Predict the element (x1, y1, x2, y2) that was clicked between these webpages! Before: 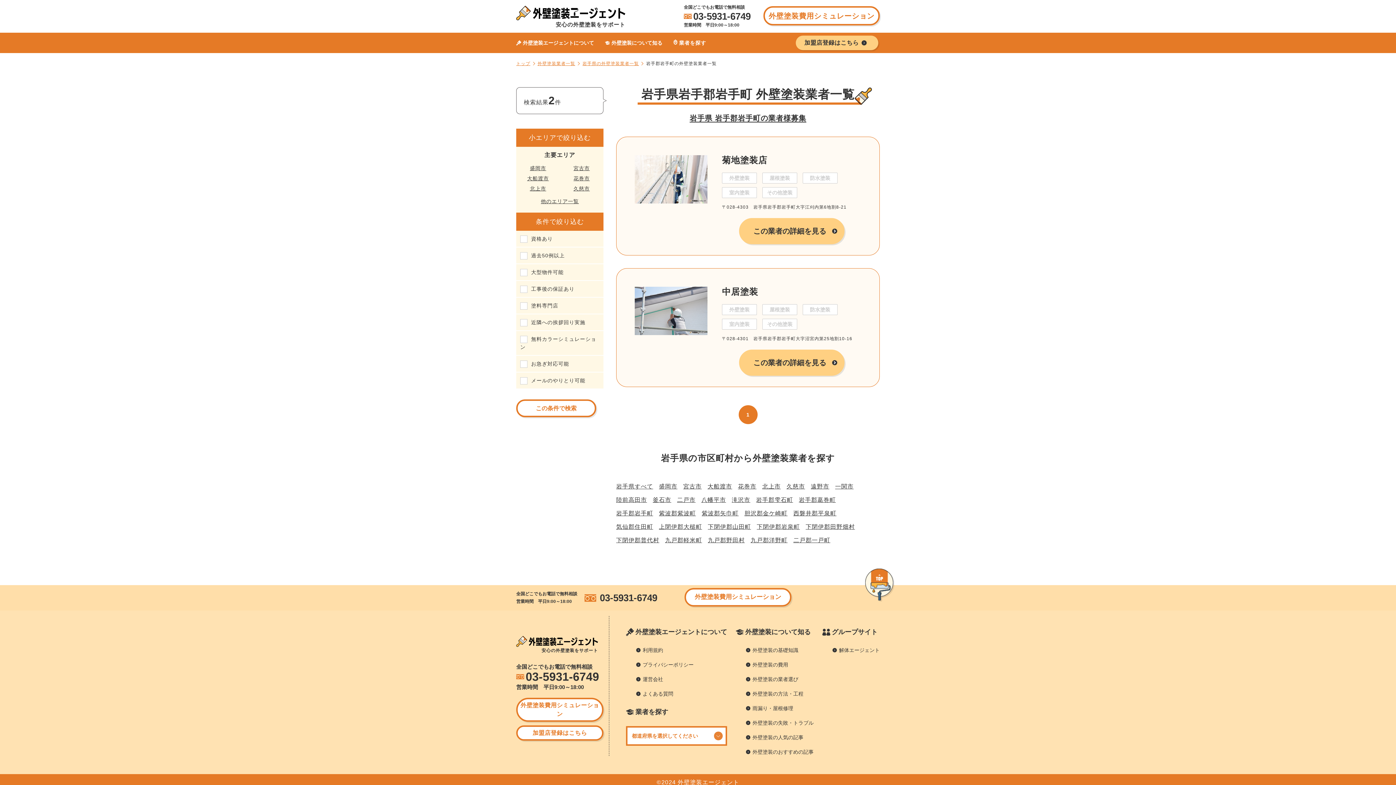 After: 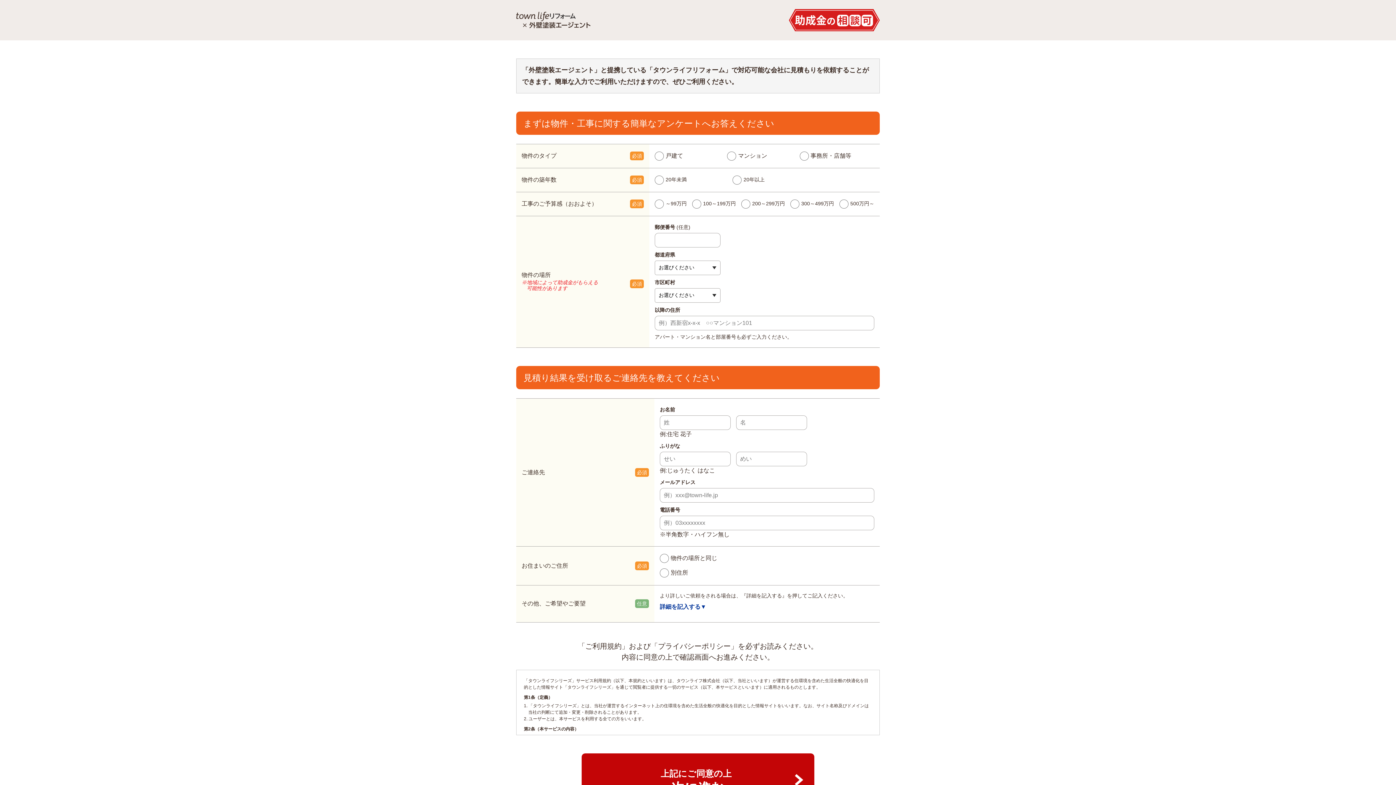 Action: bbox: (763, 6, 880, 25) label: 外壁塗装費用シミュレーション